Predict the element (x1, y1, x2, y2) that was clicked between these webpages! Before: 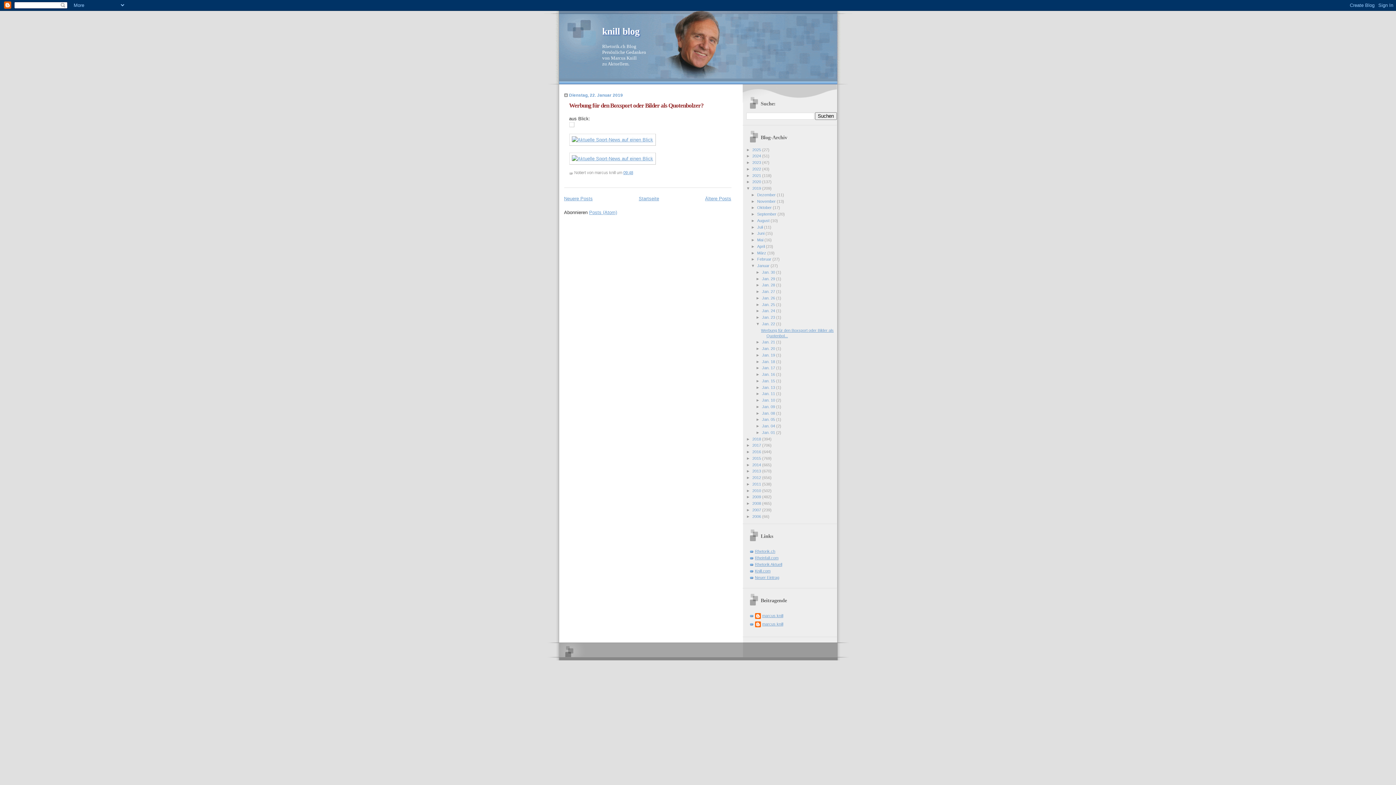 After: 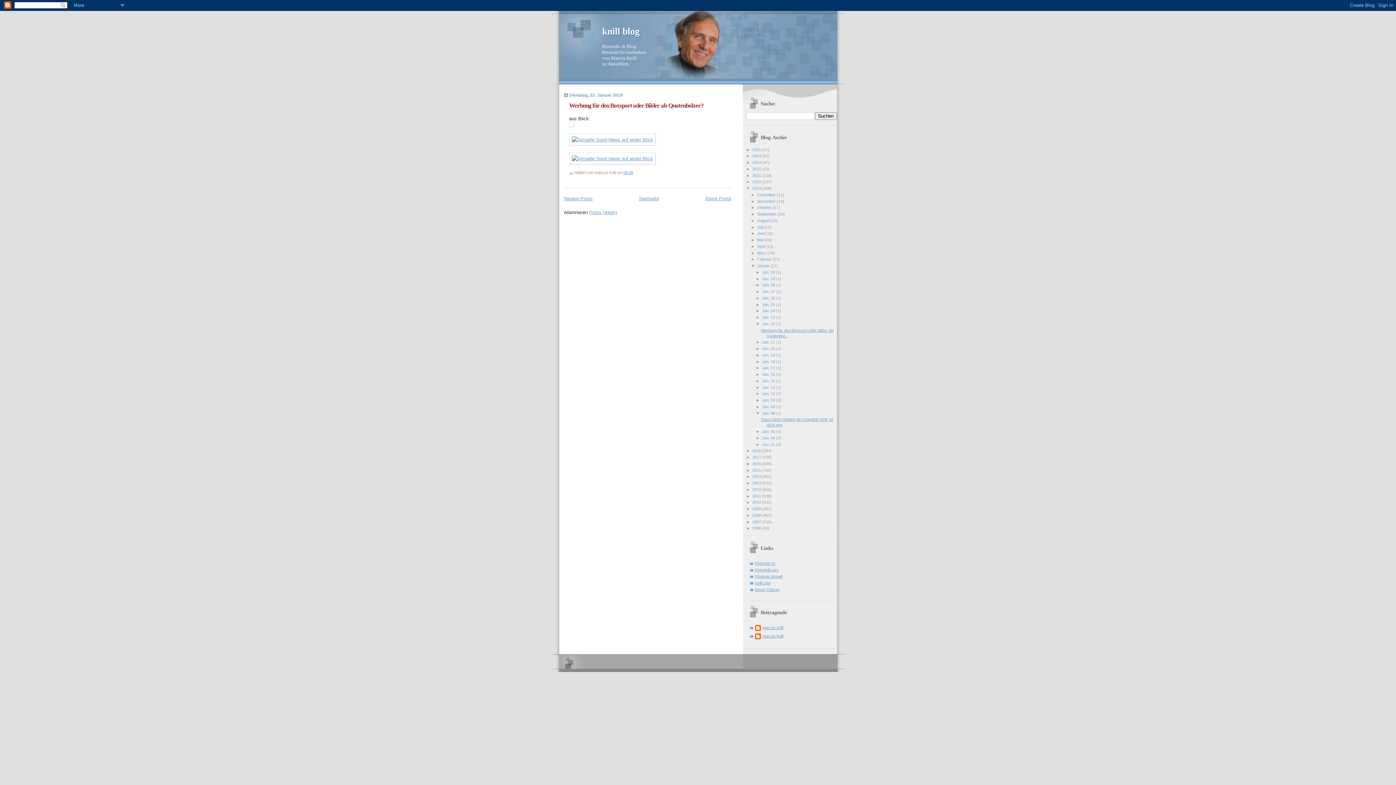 Action: label: ►   bbox: (756, 411, 762, 415)